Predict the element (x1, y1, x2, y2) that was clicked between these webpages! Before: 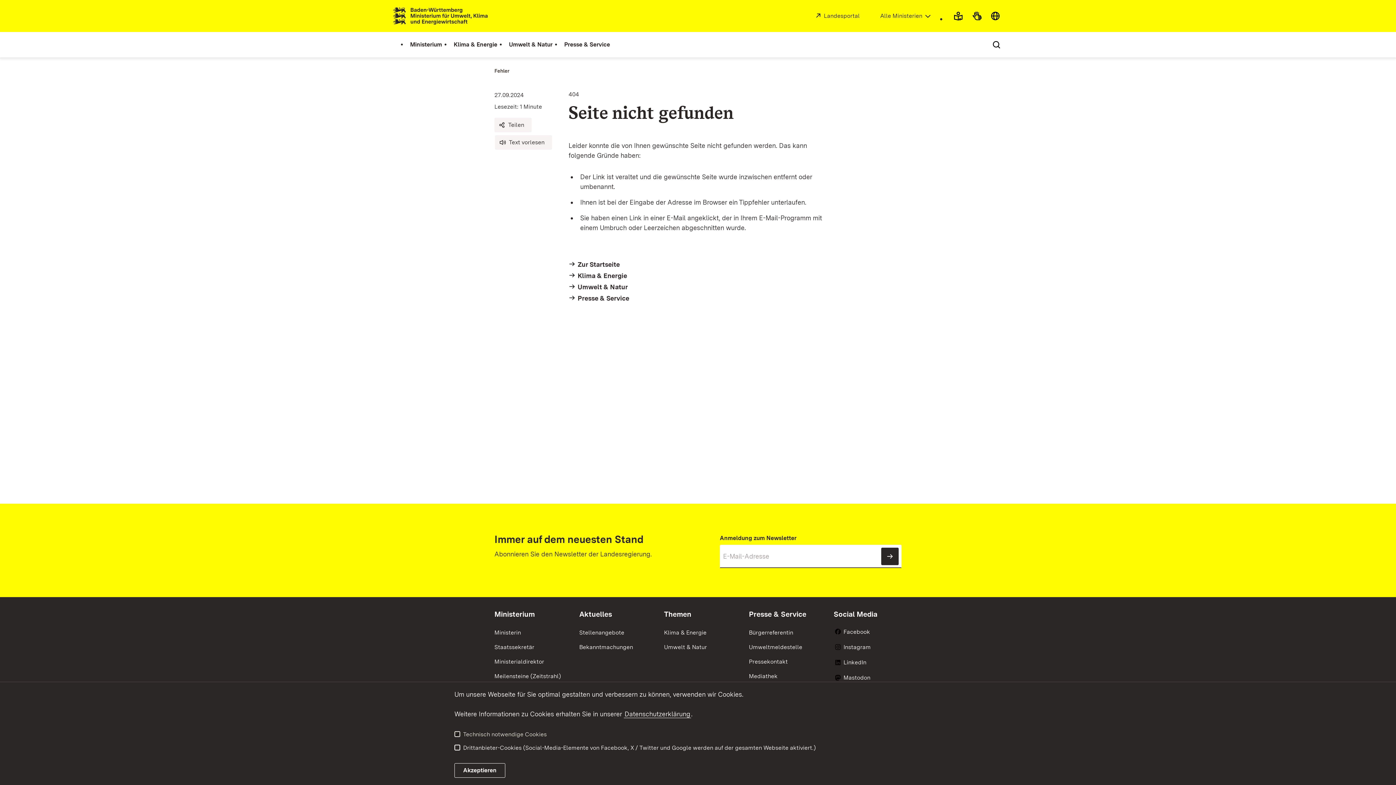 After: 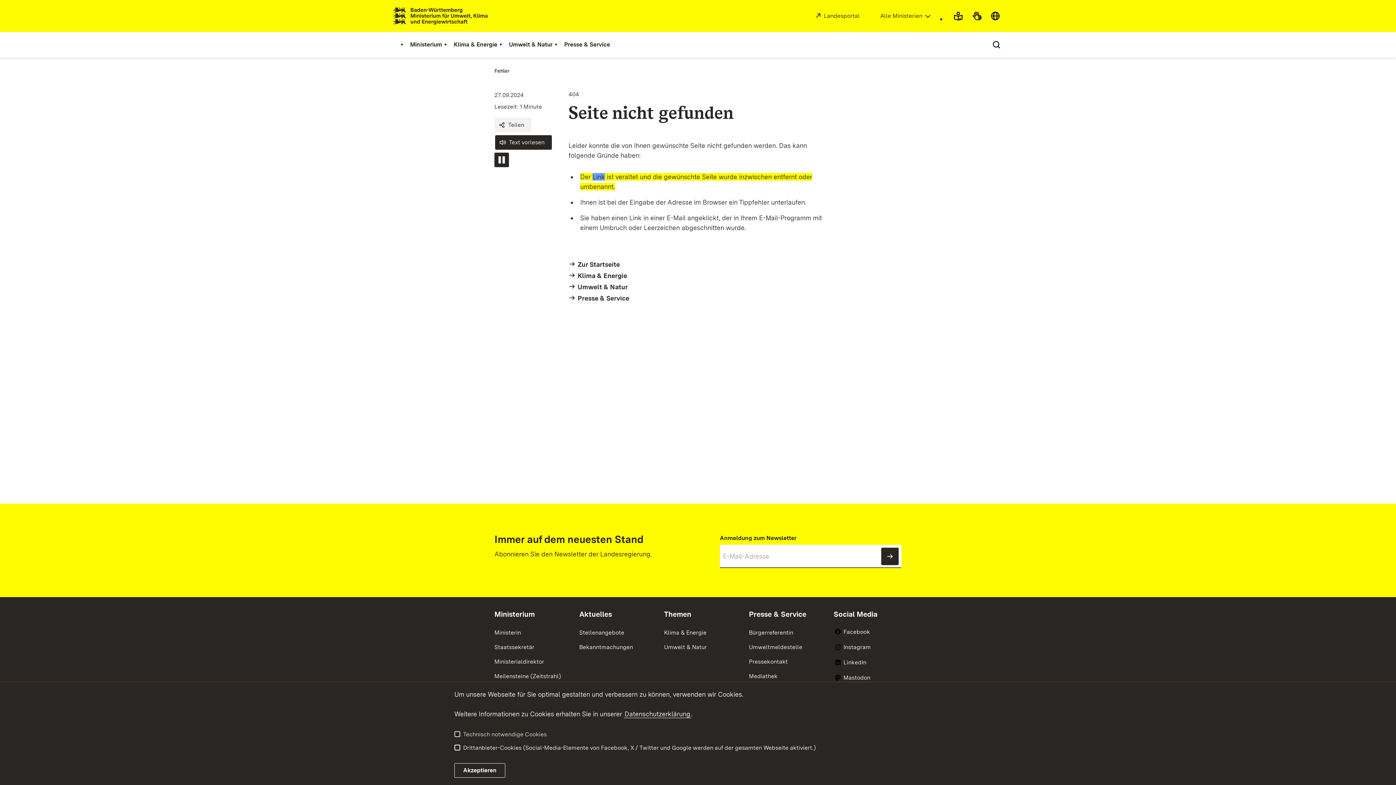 Action: label: Text vorlesen bbox: (495, 135, 552, 149)